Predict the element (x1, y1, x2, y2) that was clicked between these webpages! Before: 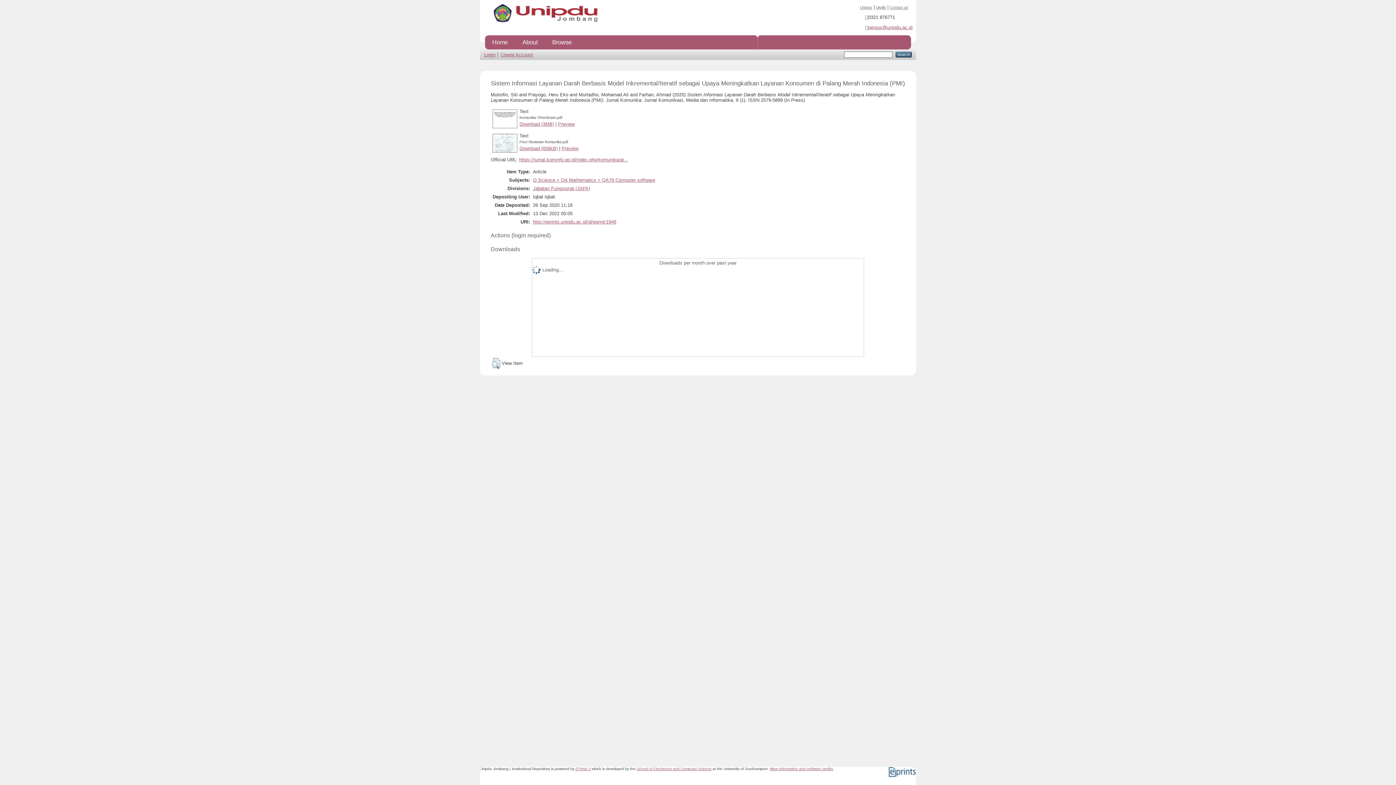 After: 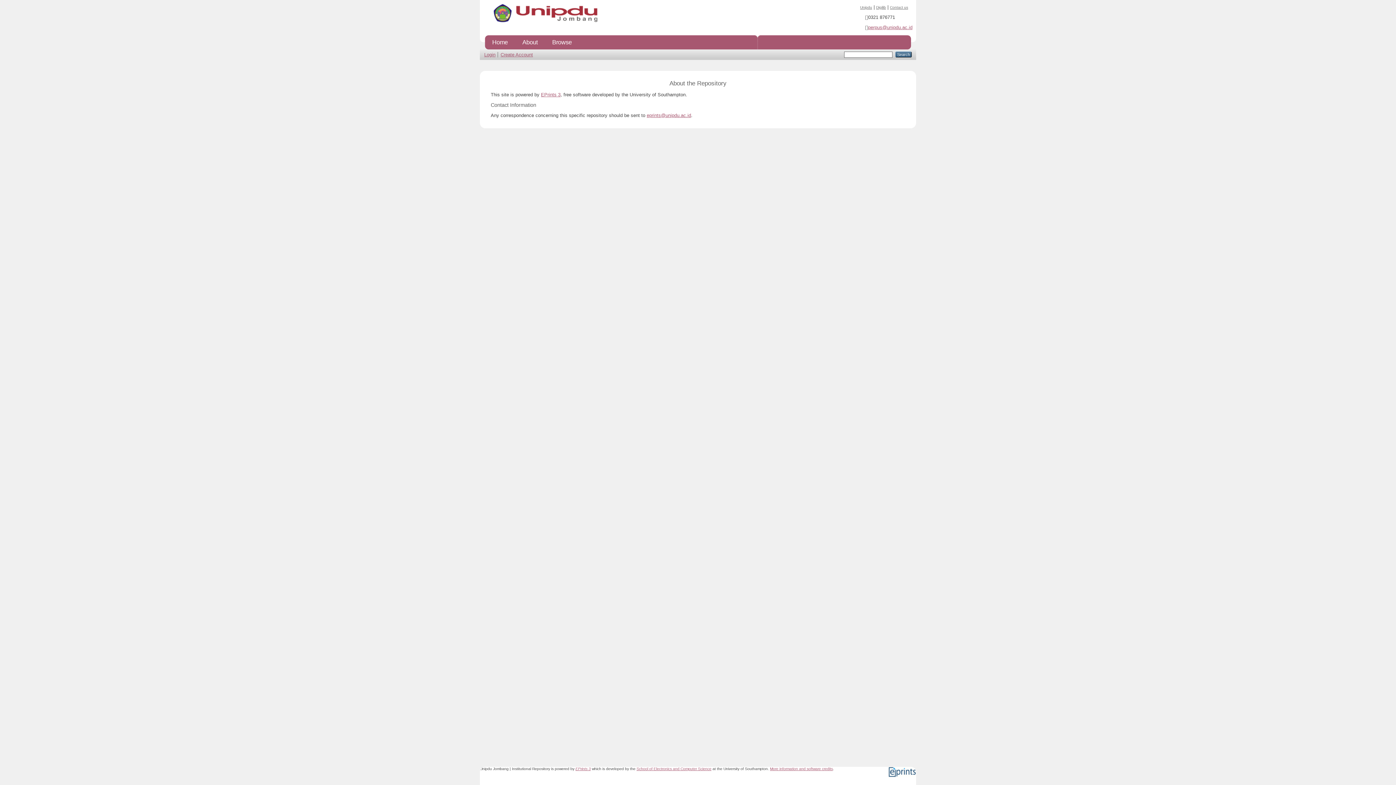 Action: label: About bbox: (515, 35, 545, 49)